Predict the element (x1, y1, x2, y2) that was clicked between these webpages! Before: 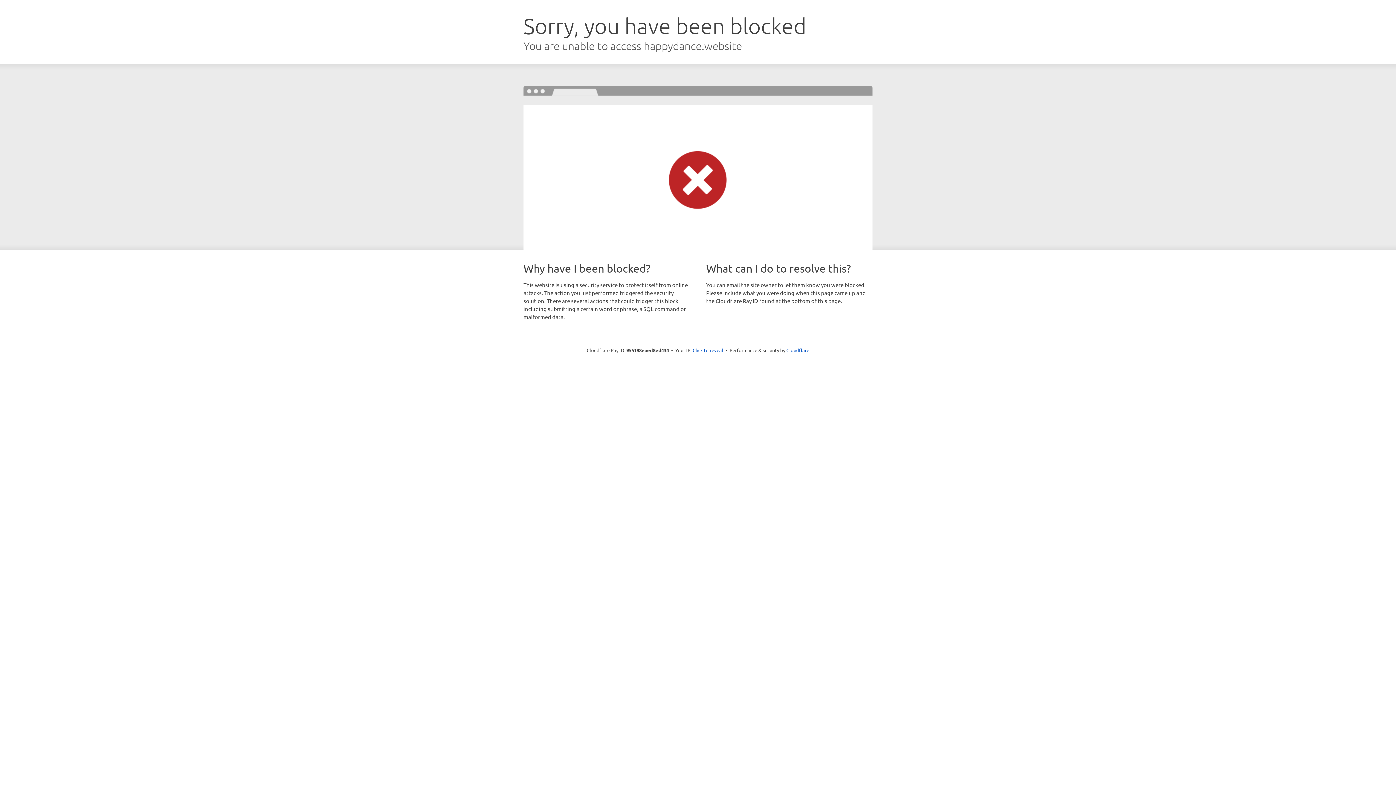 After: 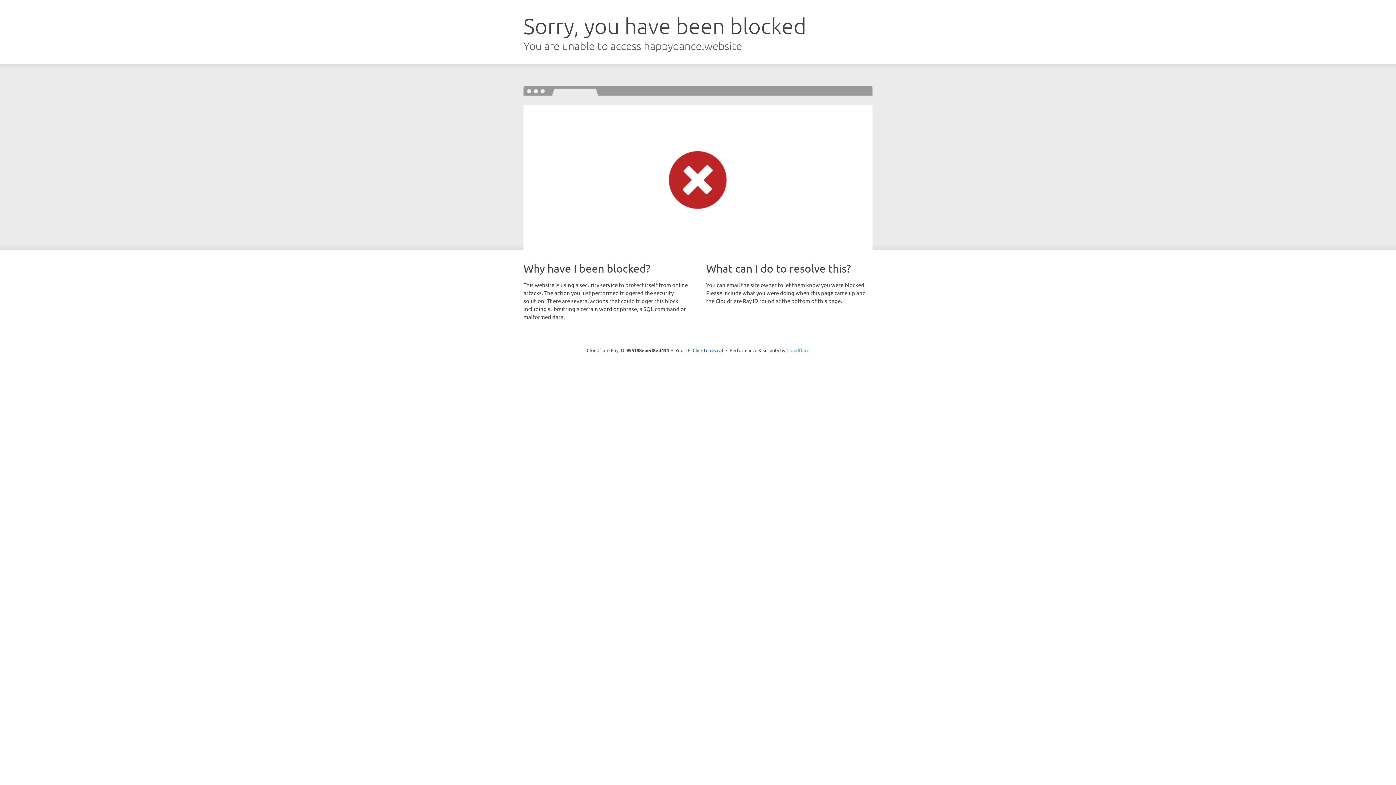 Action: bbox: (786, 347, 809, 353) label: Cloudflare